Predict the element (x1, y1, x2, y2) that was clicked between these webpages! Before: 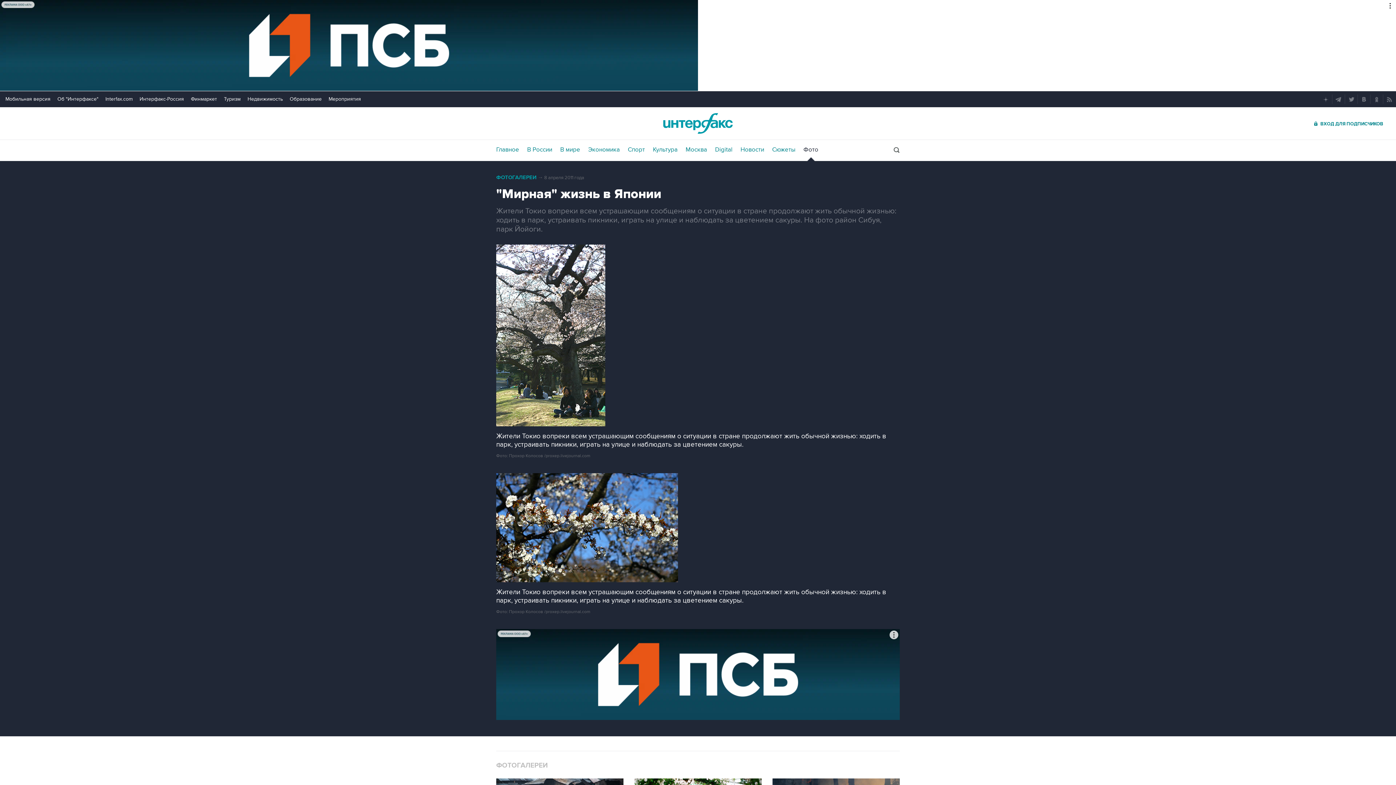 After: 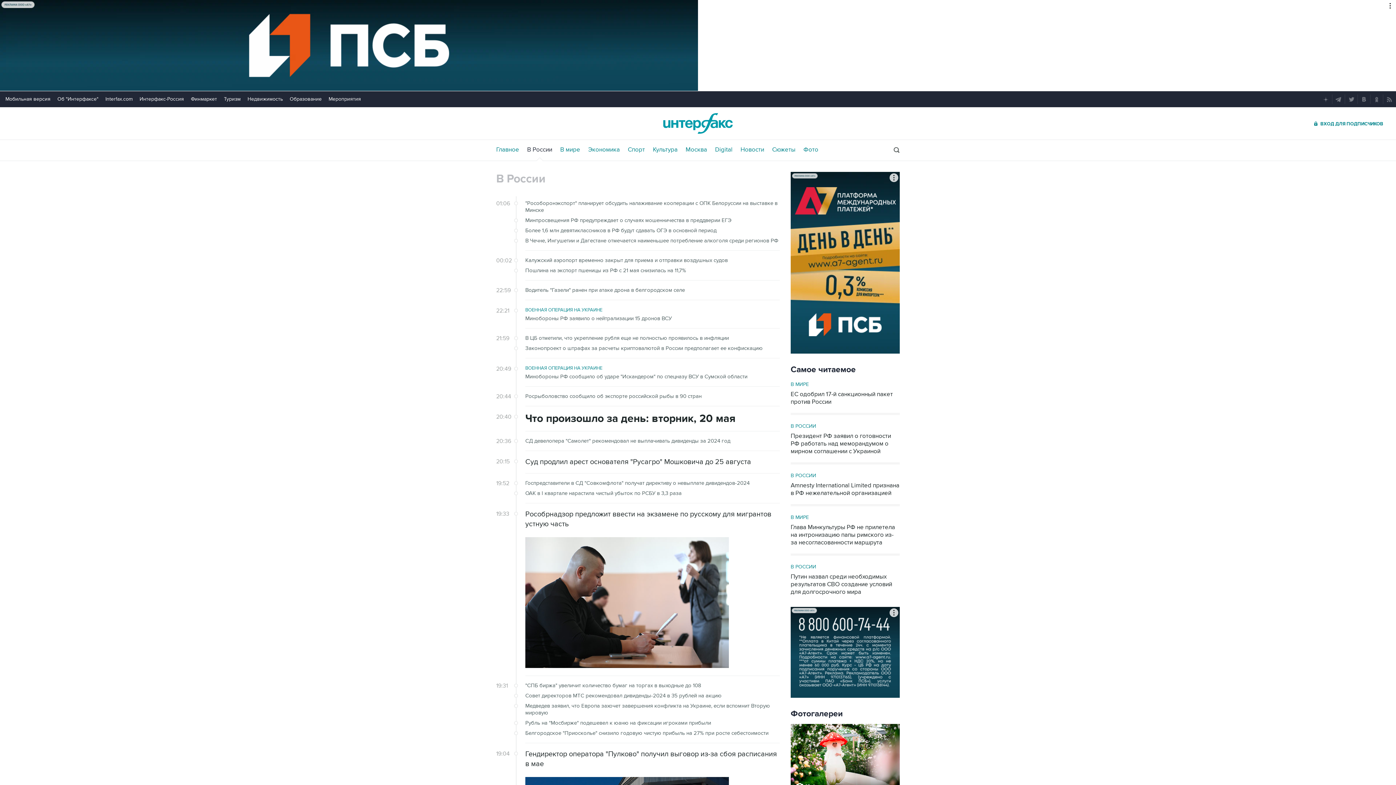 Action: label: В России bbox: (527, 146, 552, 153)